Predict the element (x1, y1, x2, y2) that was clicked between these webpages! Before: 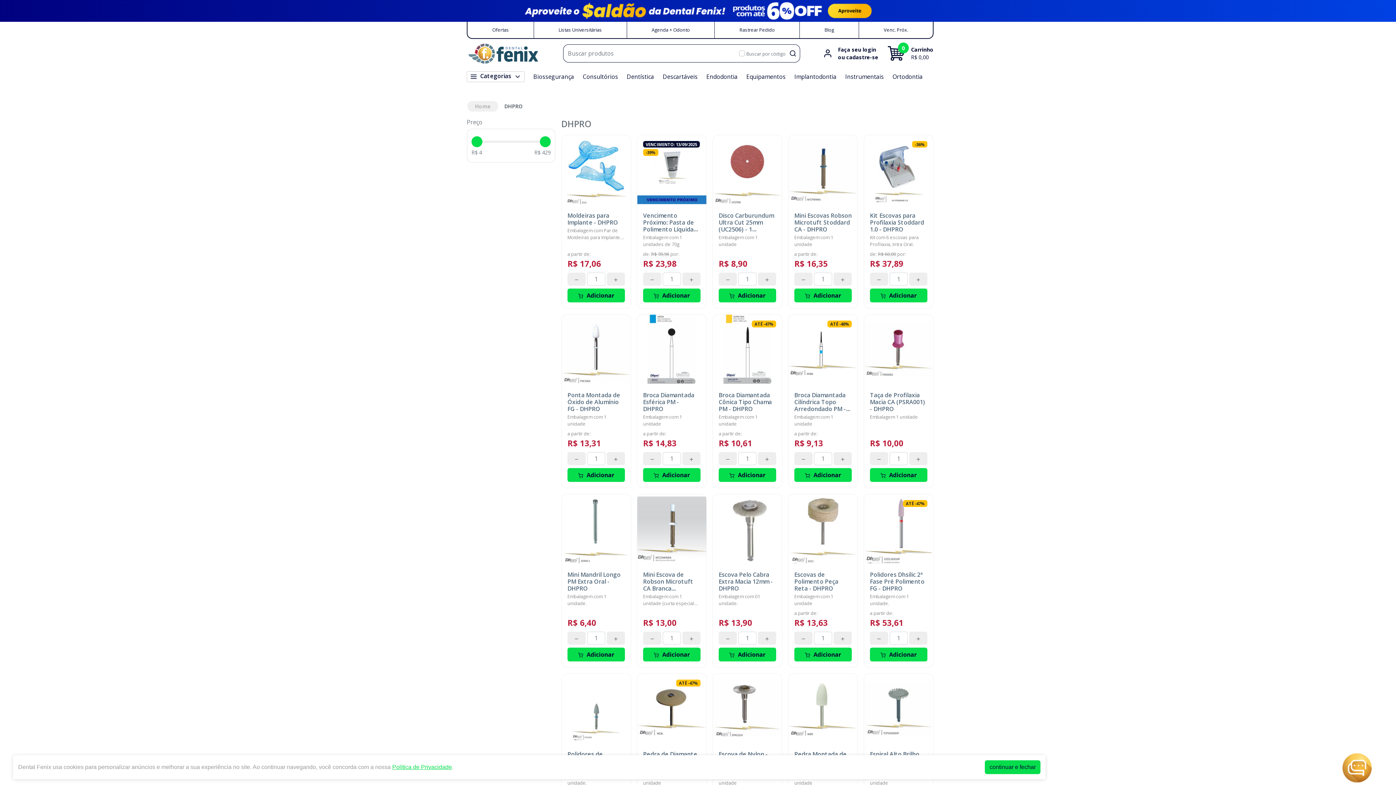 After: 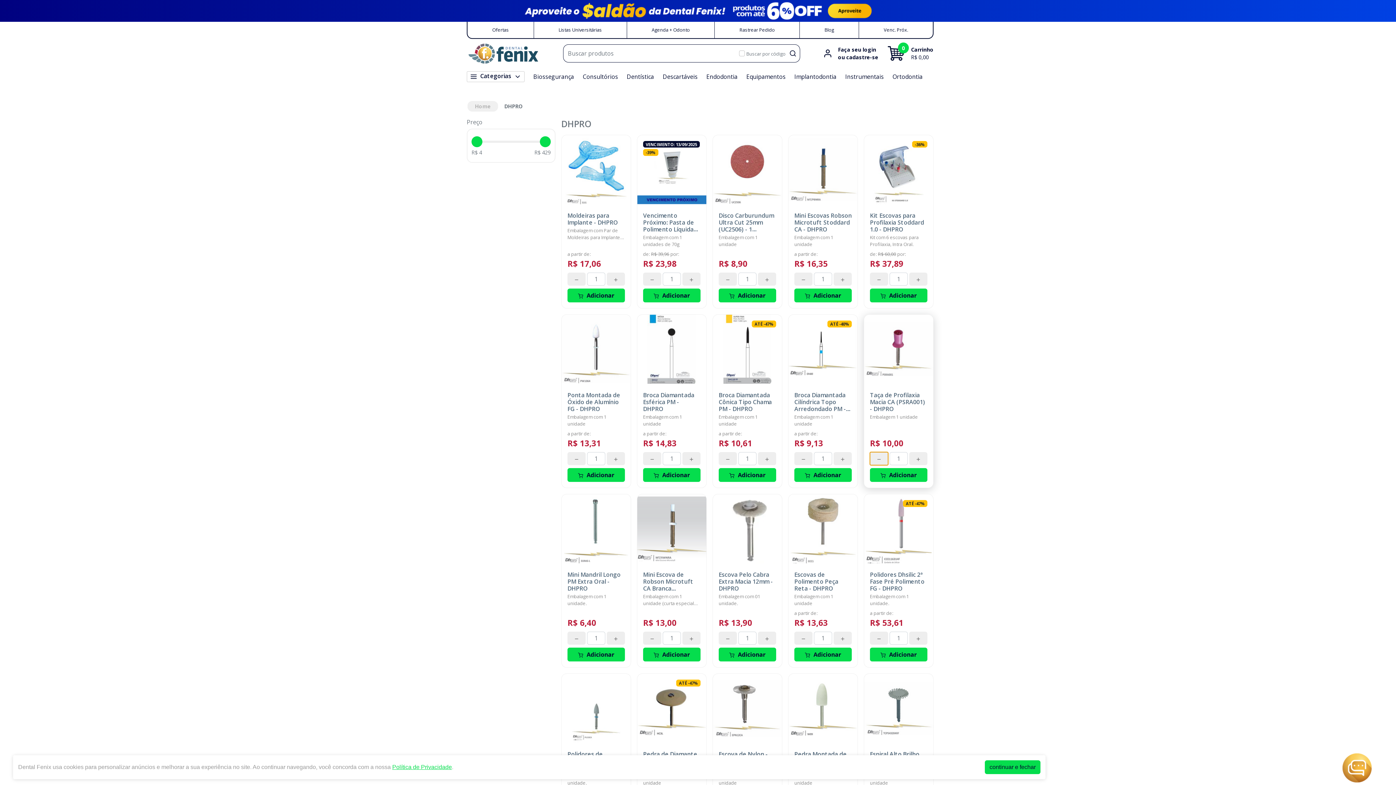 Action: bbox: (870, 452, 888, 465)